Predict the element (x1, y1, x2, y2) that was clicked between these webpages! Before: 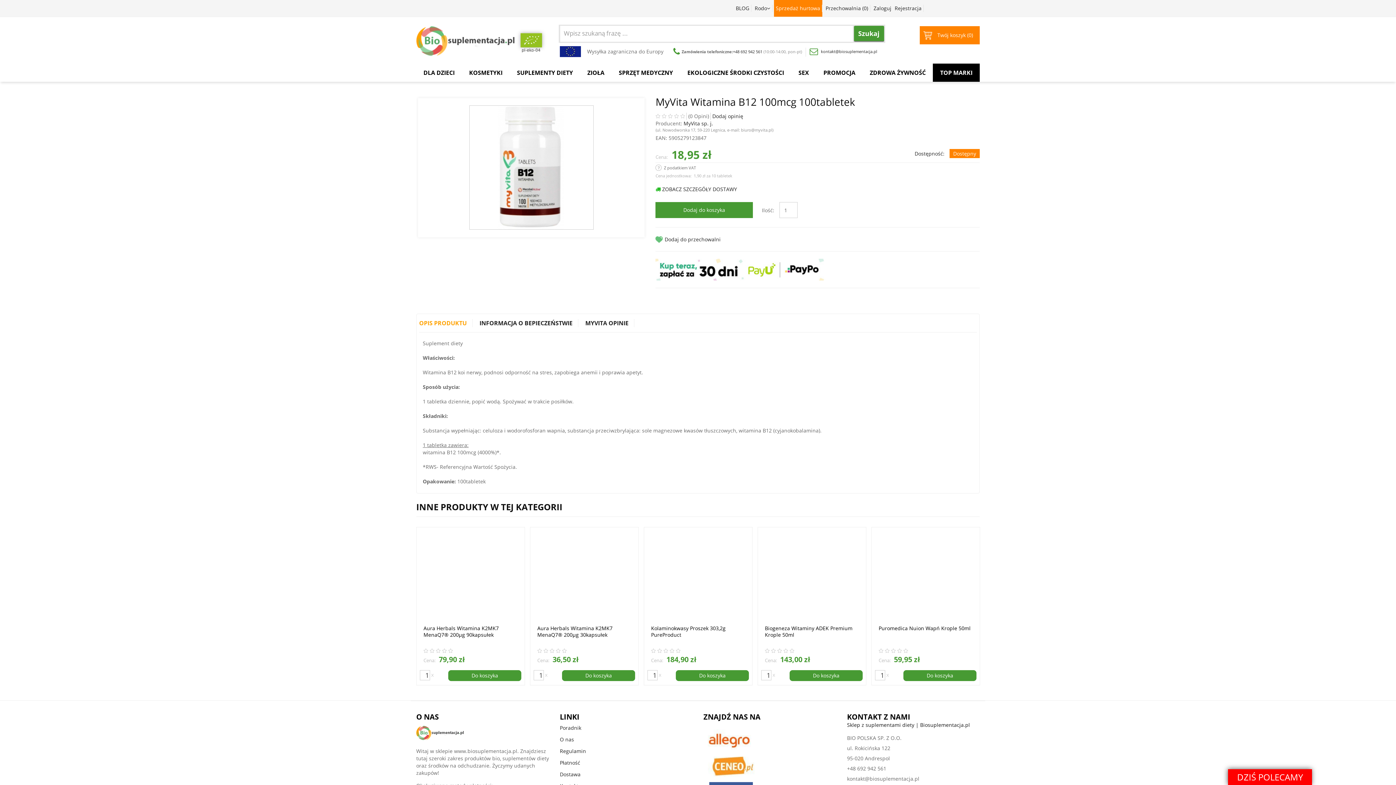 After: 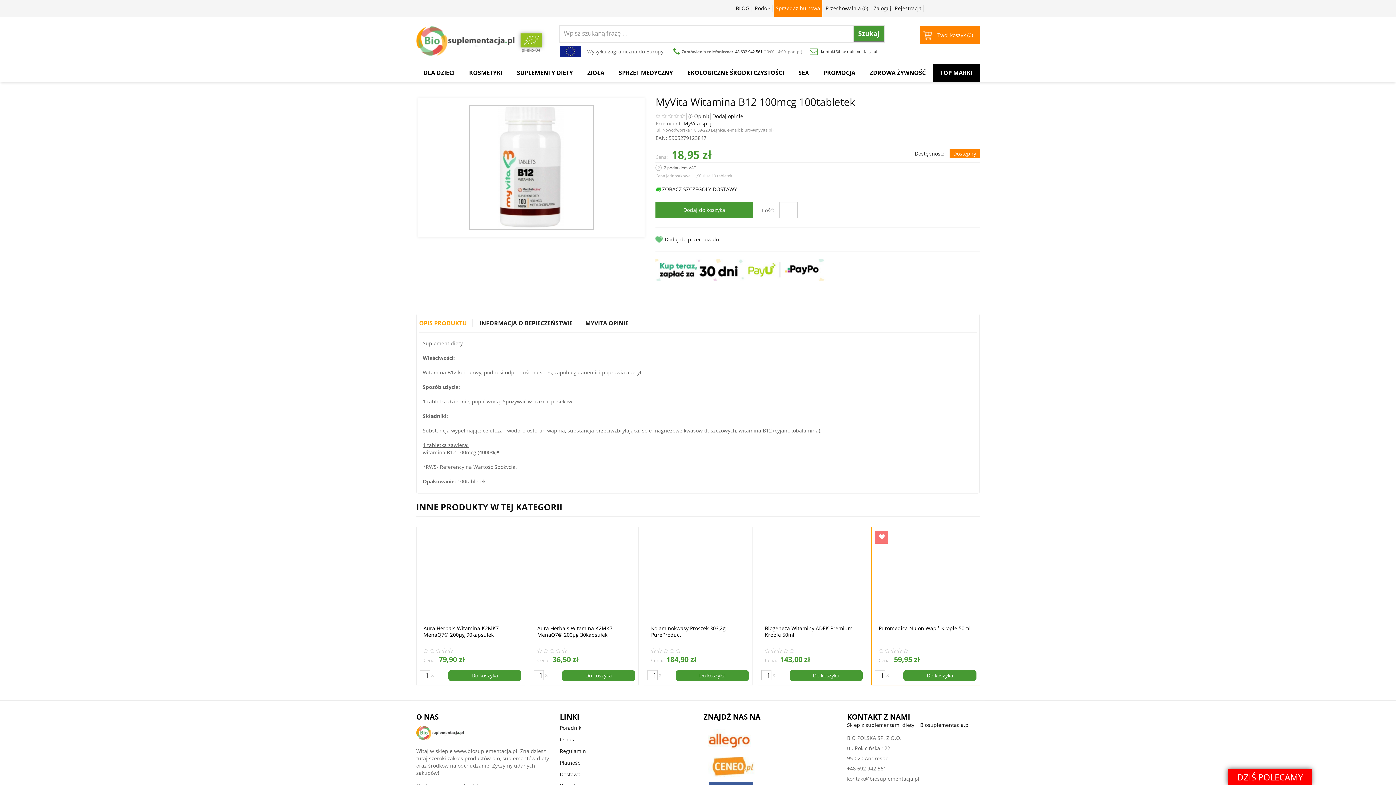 Action: bbox: (891, 645, 896, 653)